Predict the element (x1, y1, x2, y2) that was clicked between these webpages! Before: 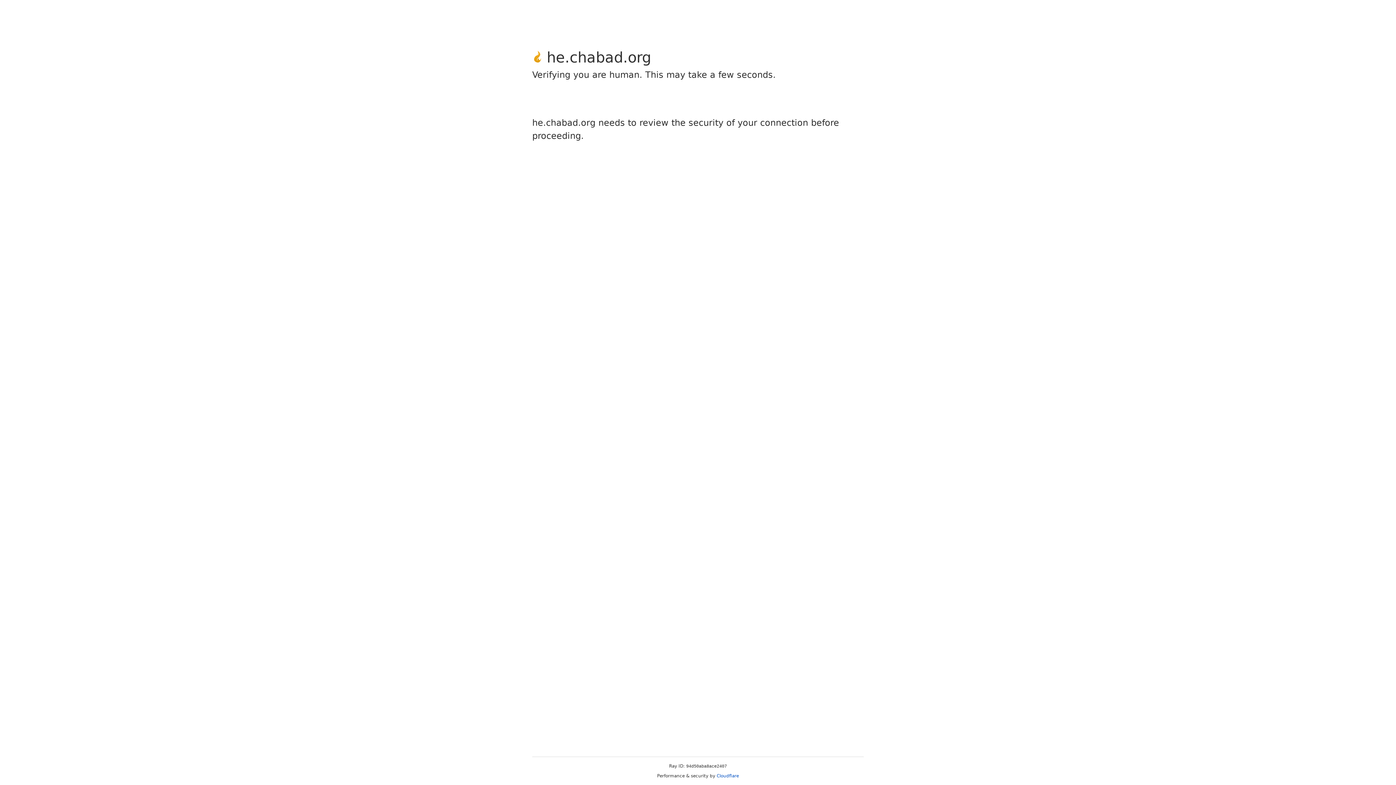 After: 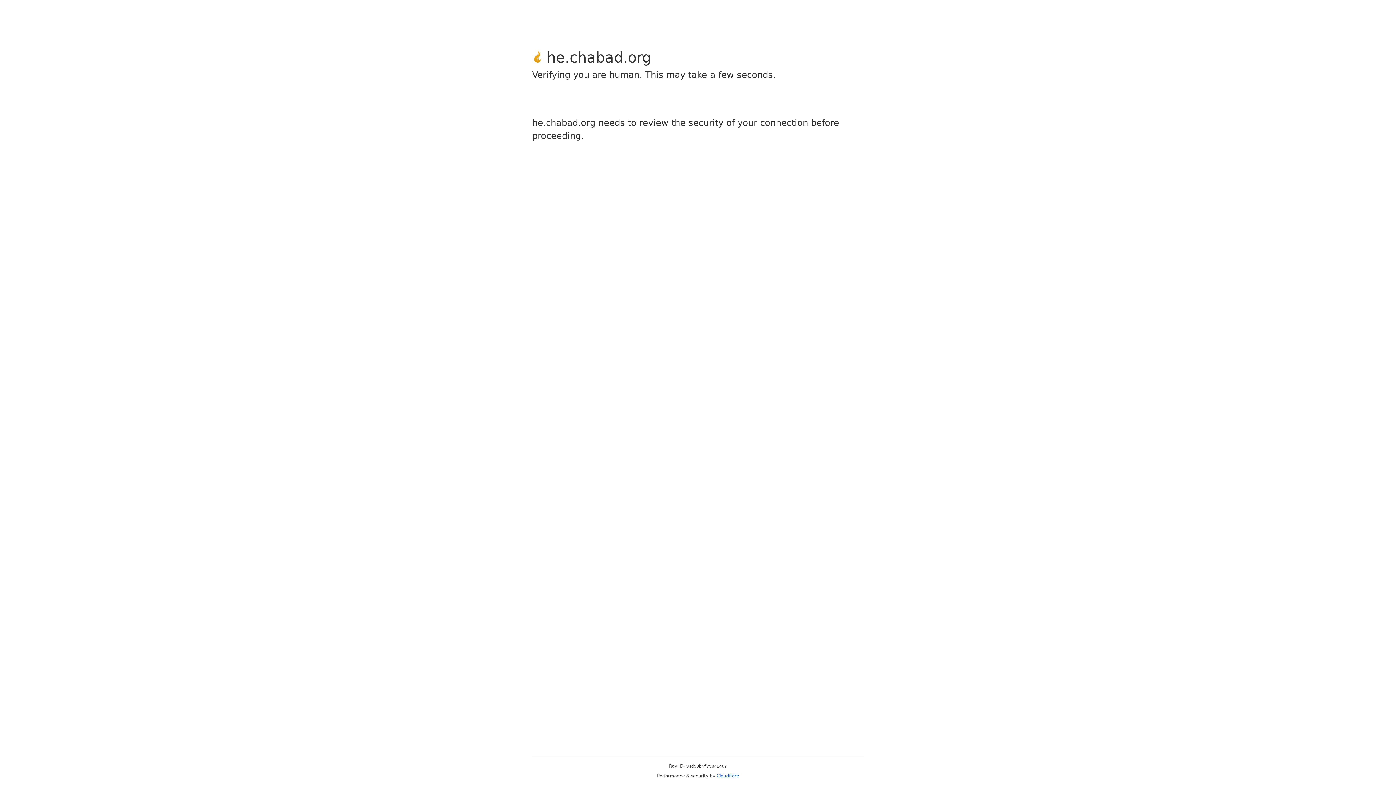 Action: bbox: (716, 773, 739, 778) label: Cloudflare